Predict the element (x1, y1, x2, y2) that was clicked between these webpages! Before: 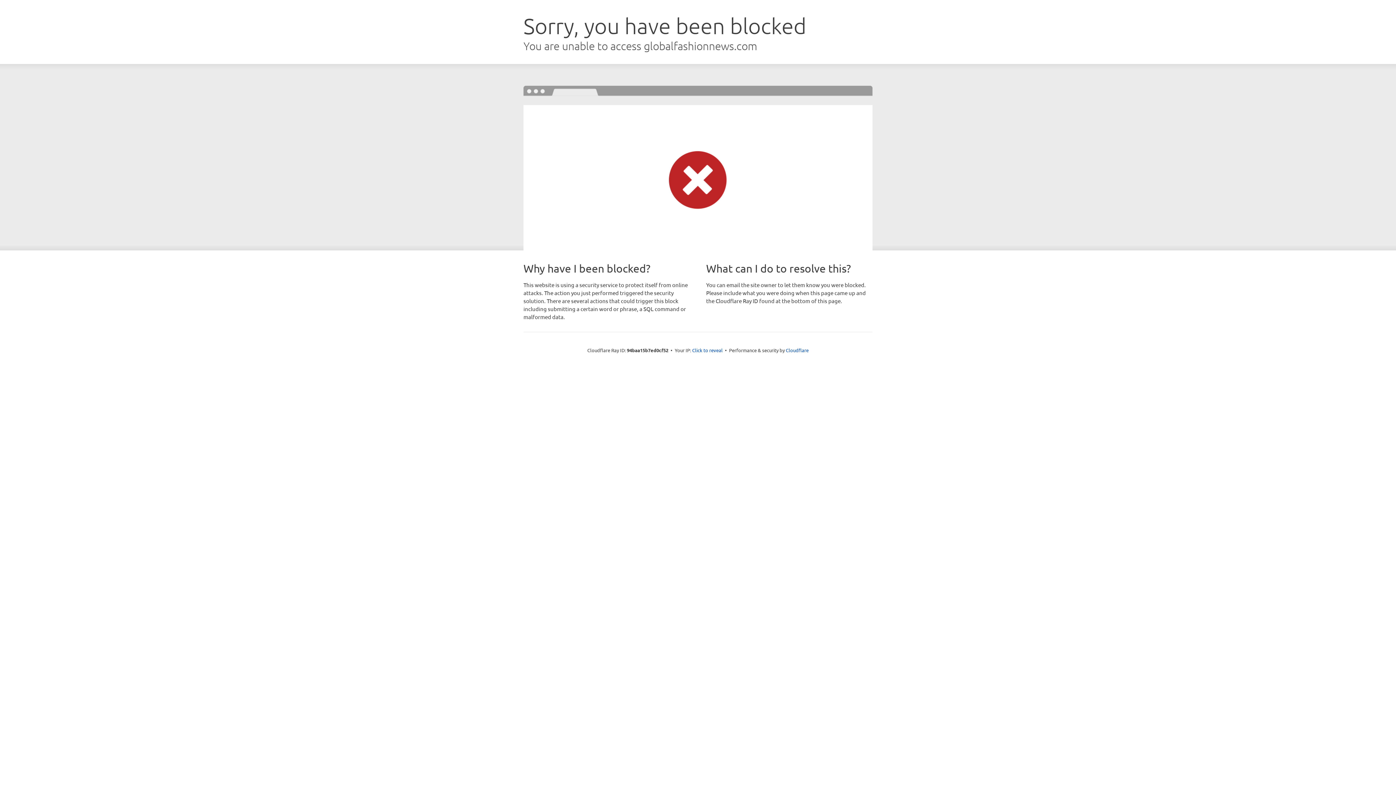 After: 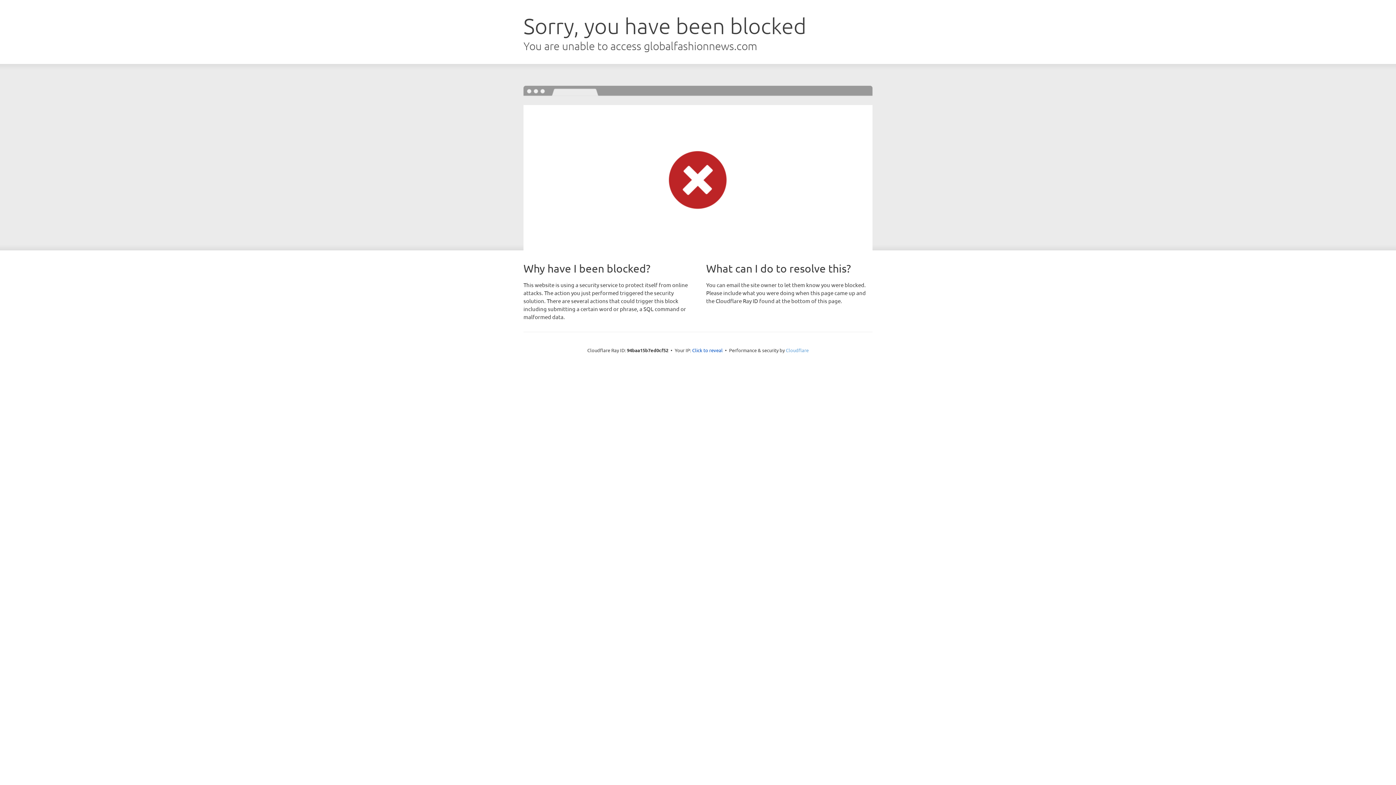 Action: bbox: (786, 347, 808, 353) label: Cloudflare